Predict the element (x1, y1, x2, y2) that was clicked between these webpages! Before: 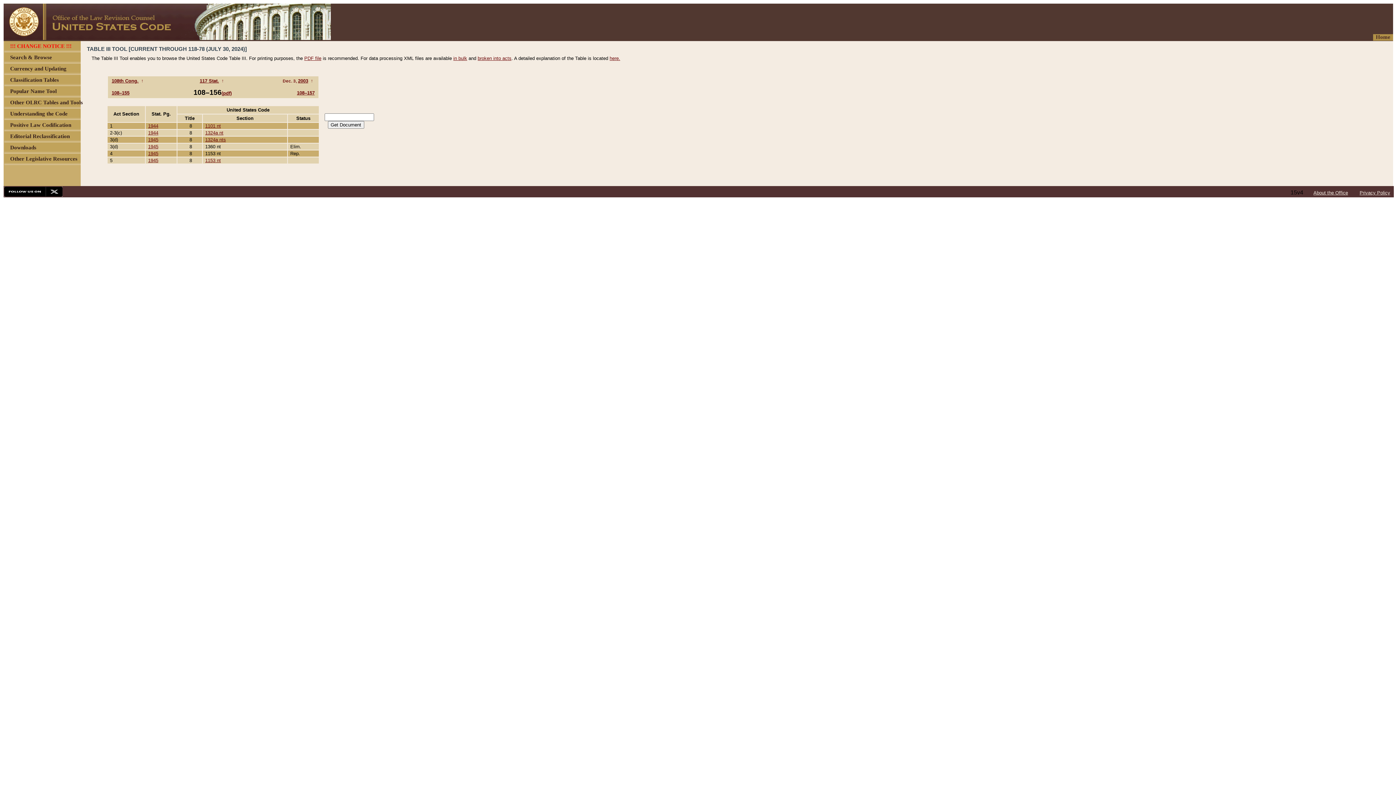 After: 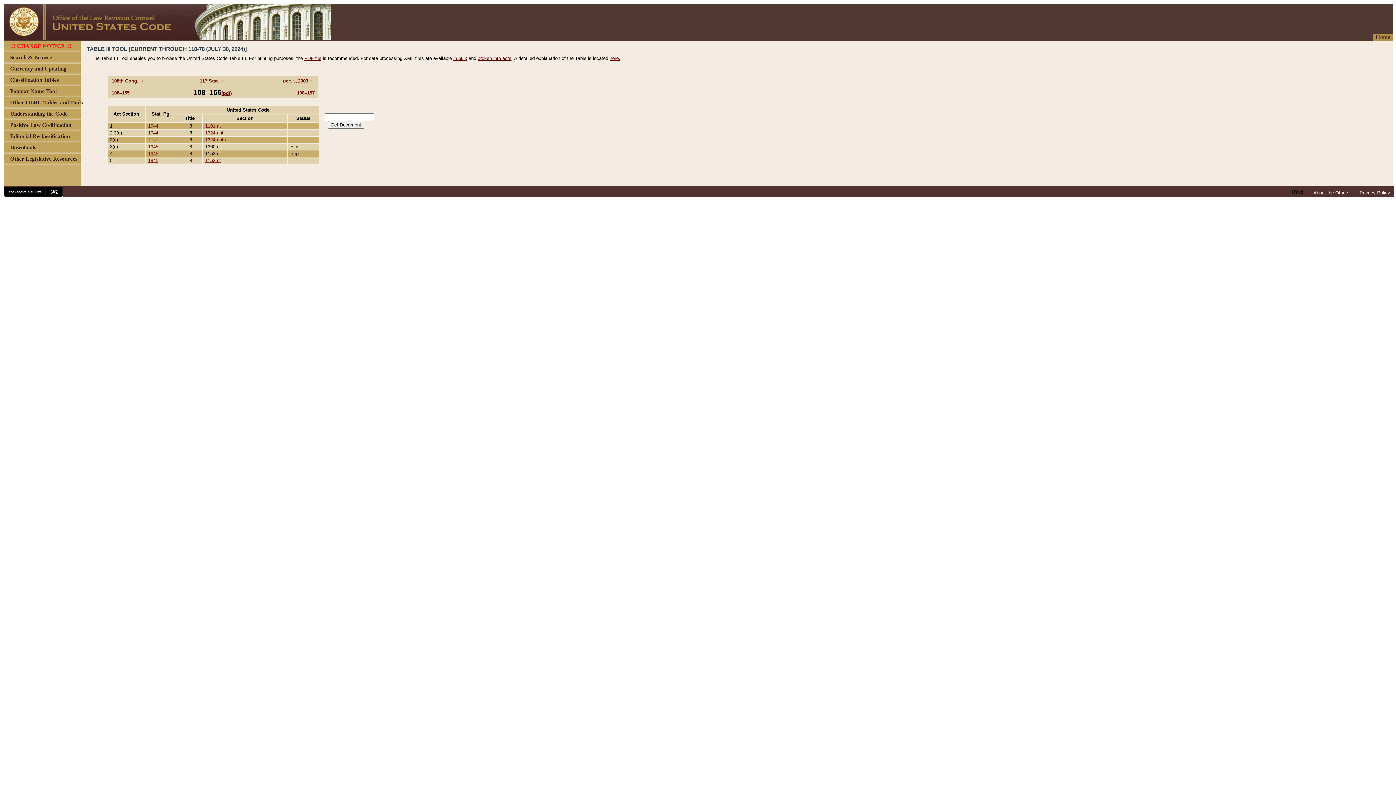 Action: label: 1945 bbox: (148, 137, 158, 142)